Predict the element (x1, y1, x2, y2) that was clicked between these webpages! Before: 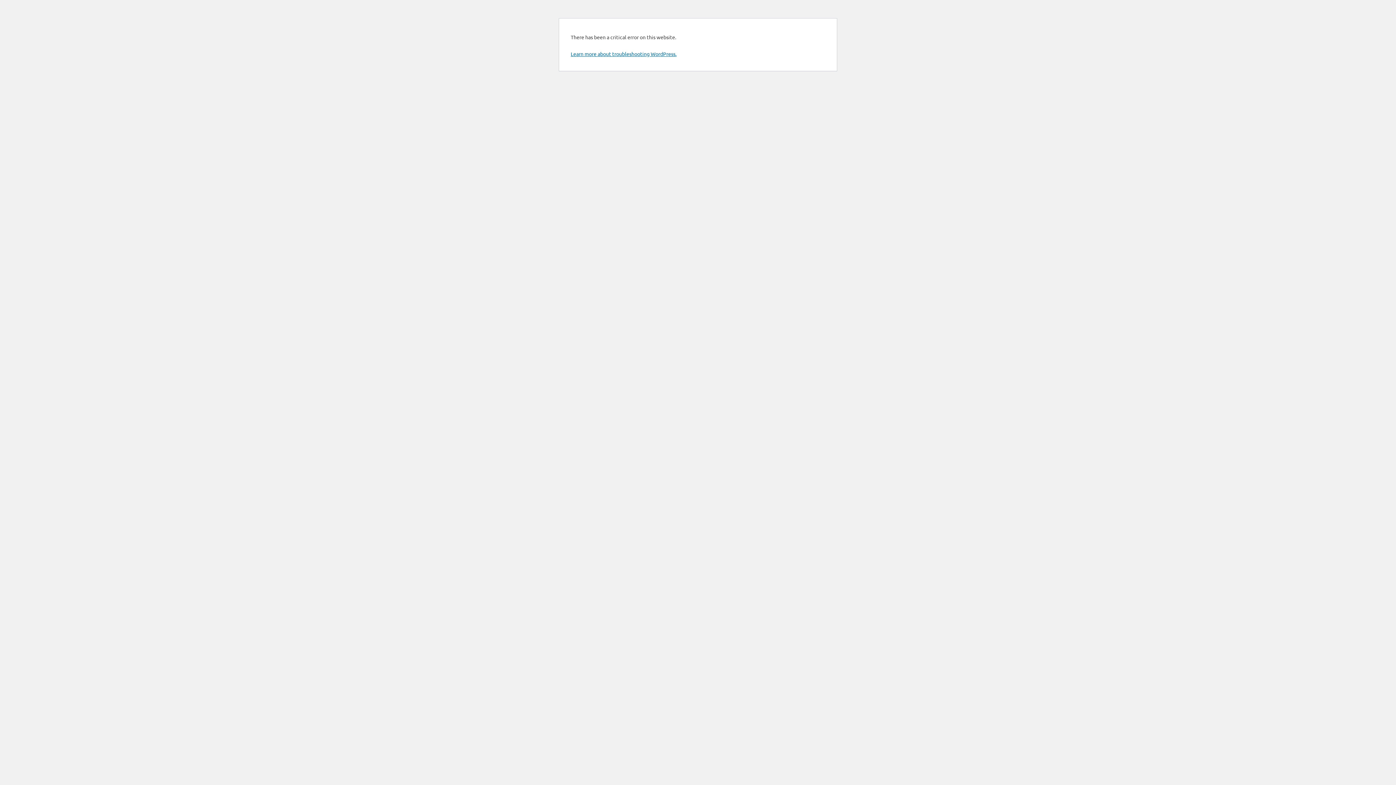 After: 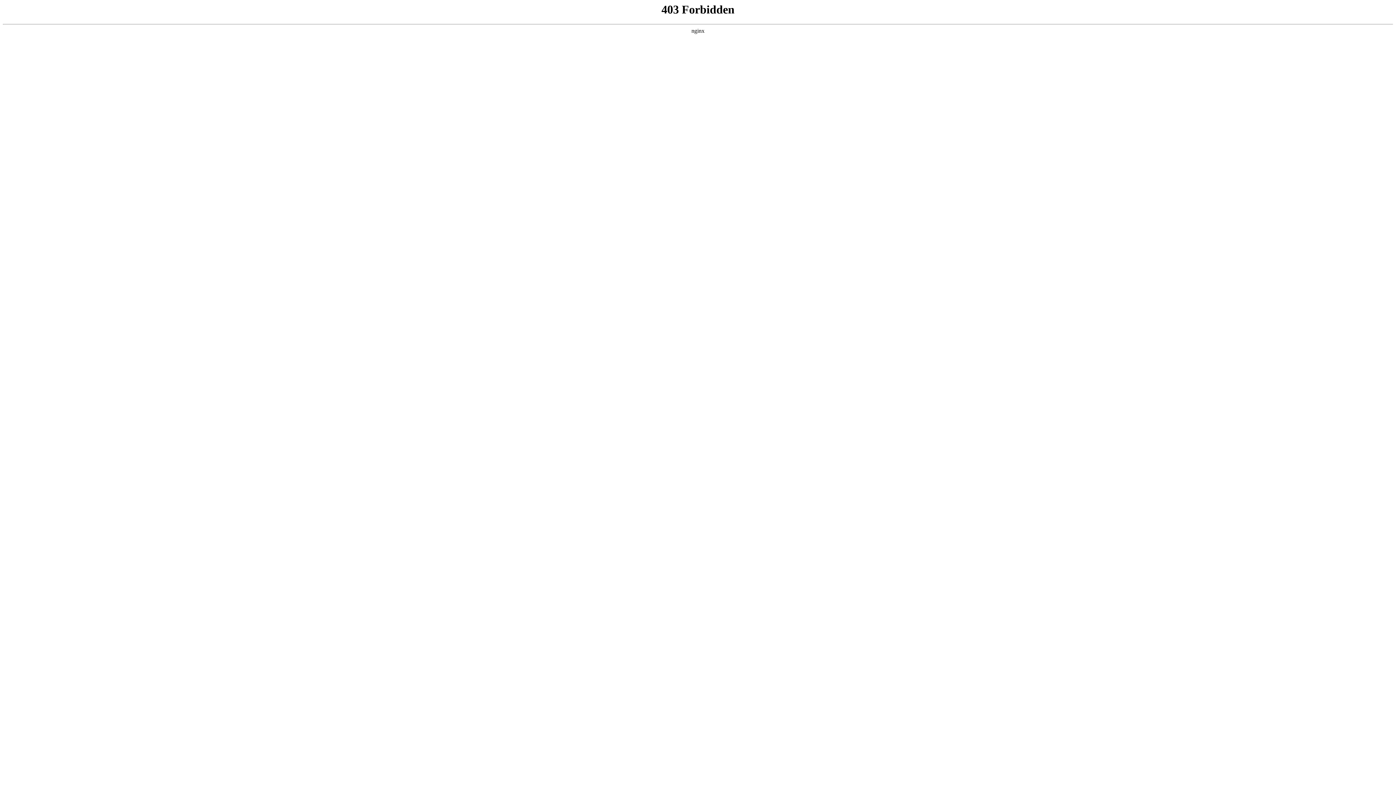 Action: label: Learn more about troubleshooting WordPress. bbox: (570, 50, 676, 57)